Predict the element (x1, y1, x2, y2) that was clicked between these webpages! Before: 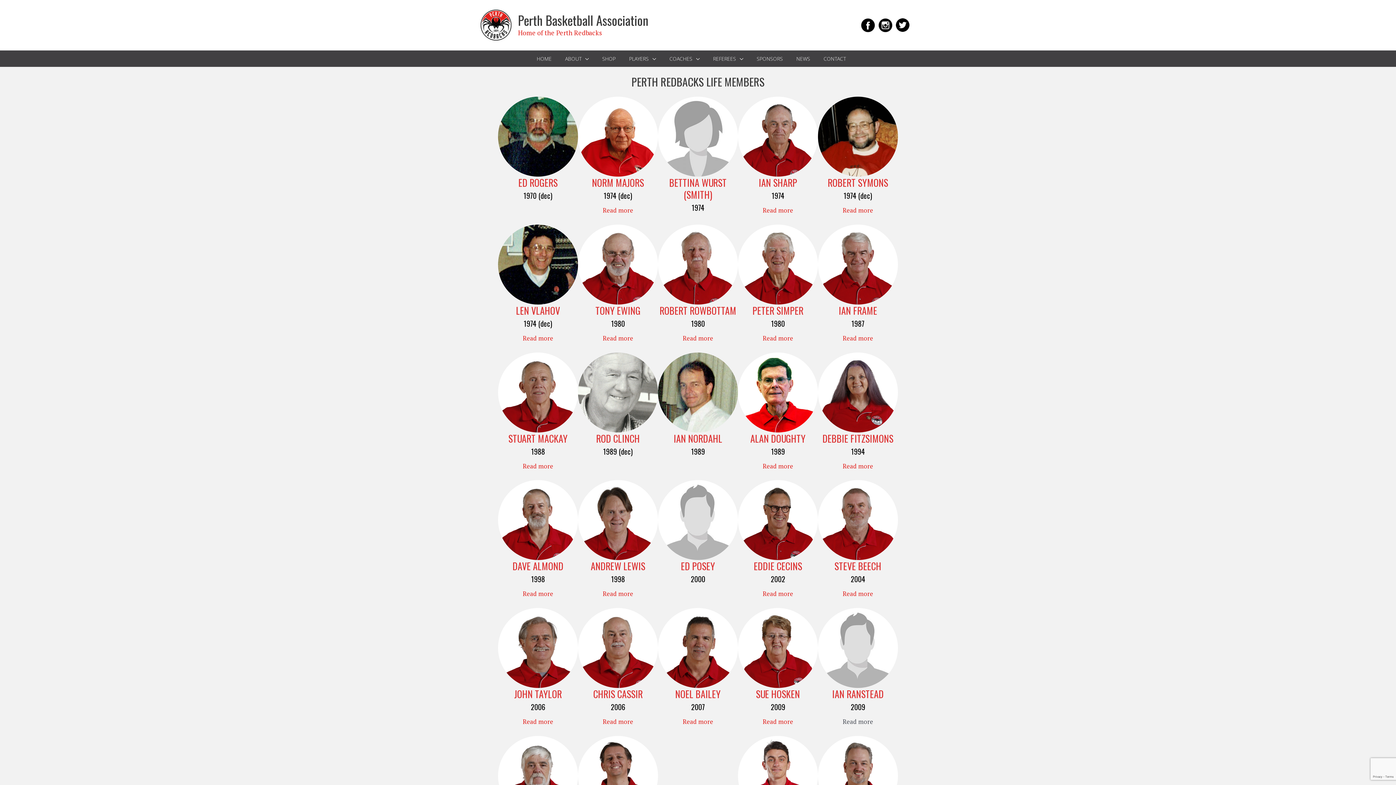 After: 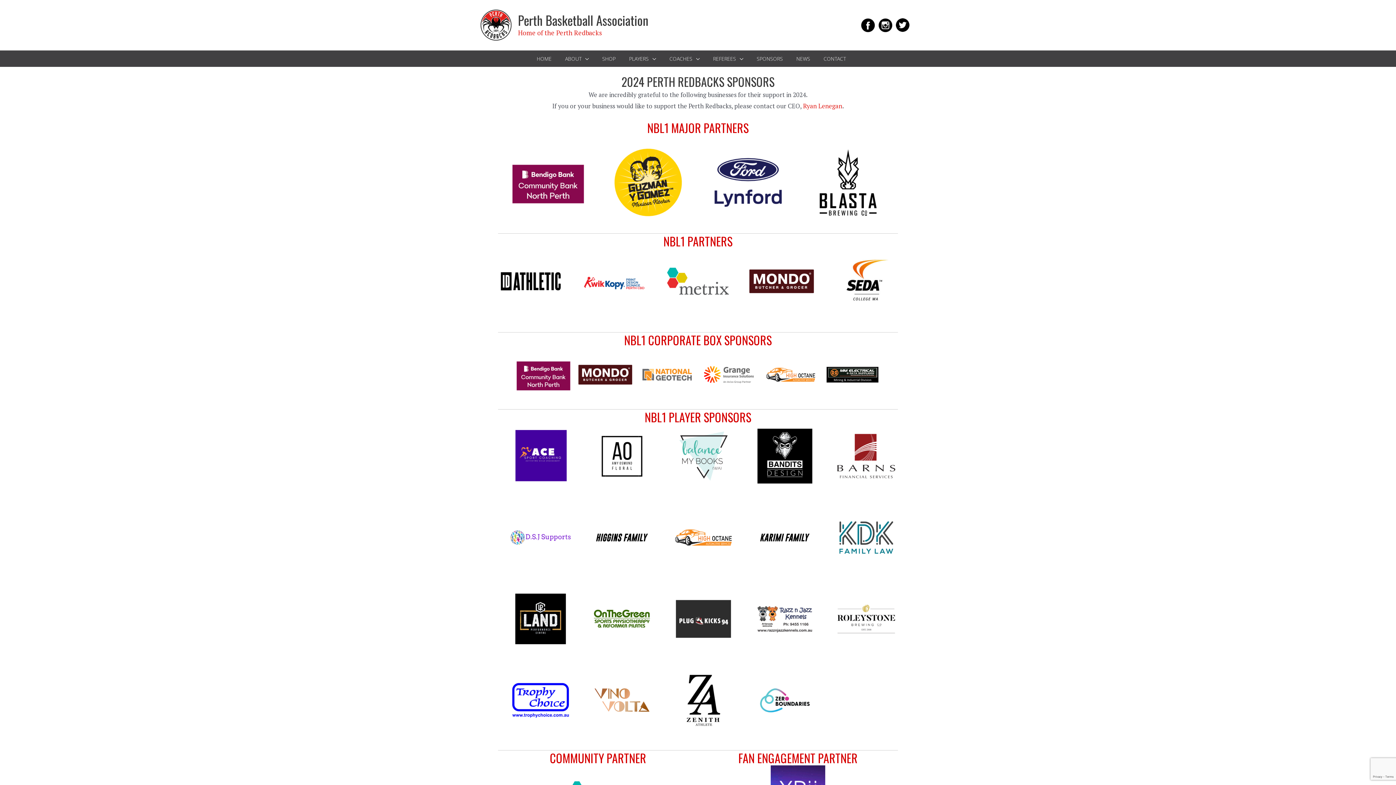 Action: label: SPONSORS bbox: (756, 50, 796, 66)